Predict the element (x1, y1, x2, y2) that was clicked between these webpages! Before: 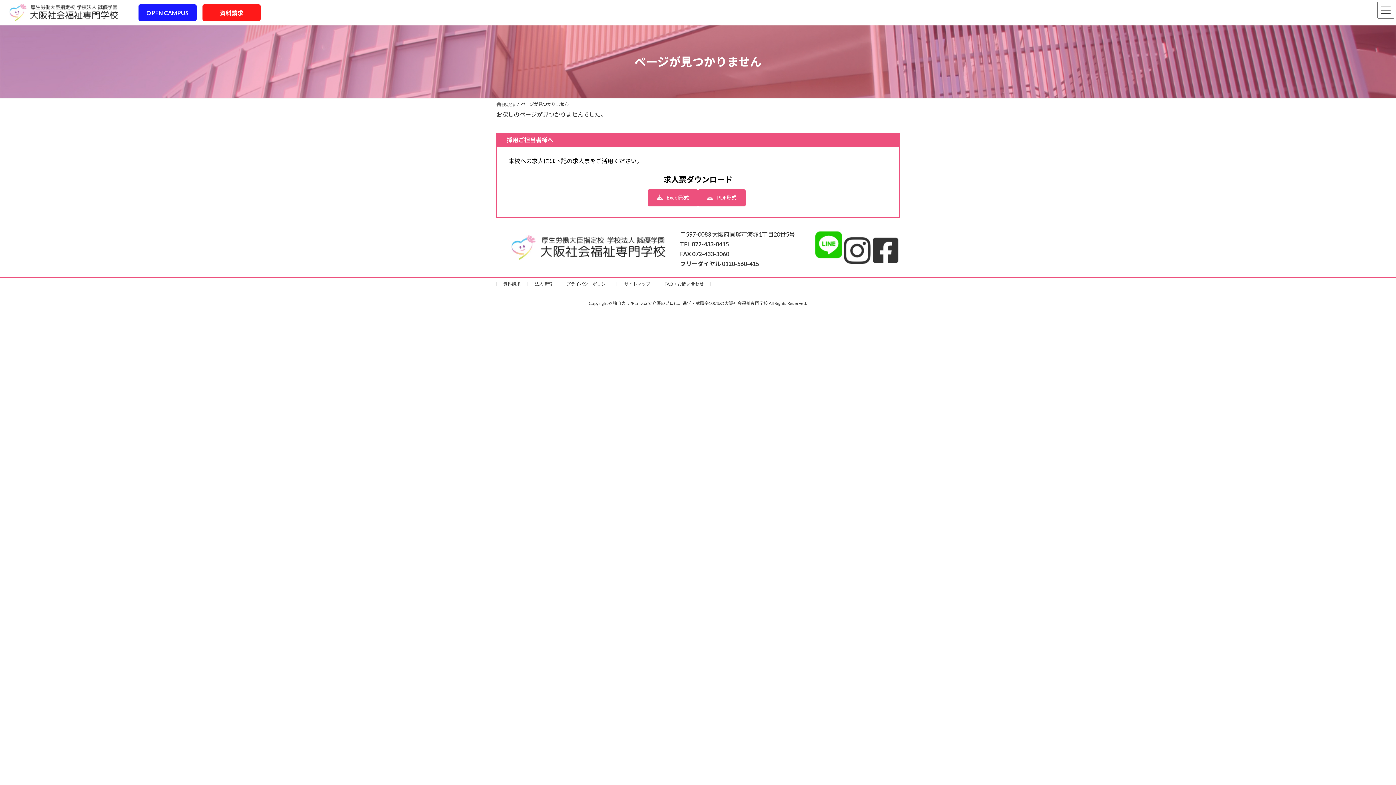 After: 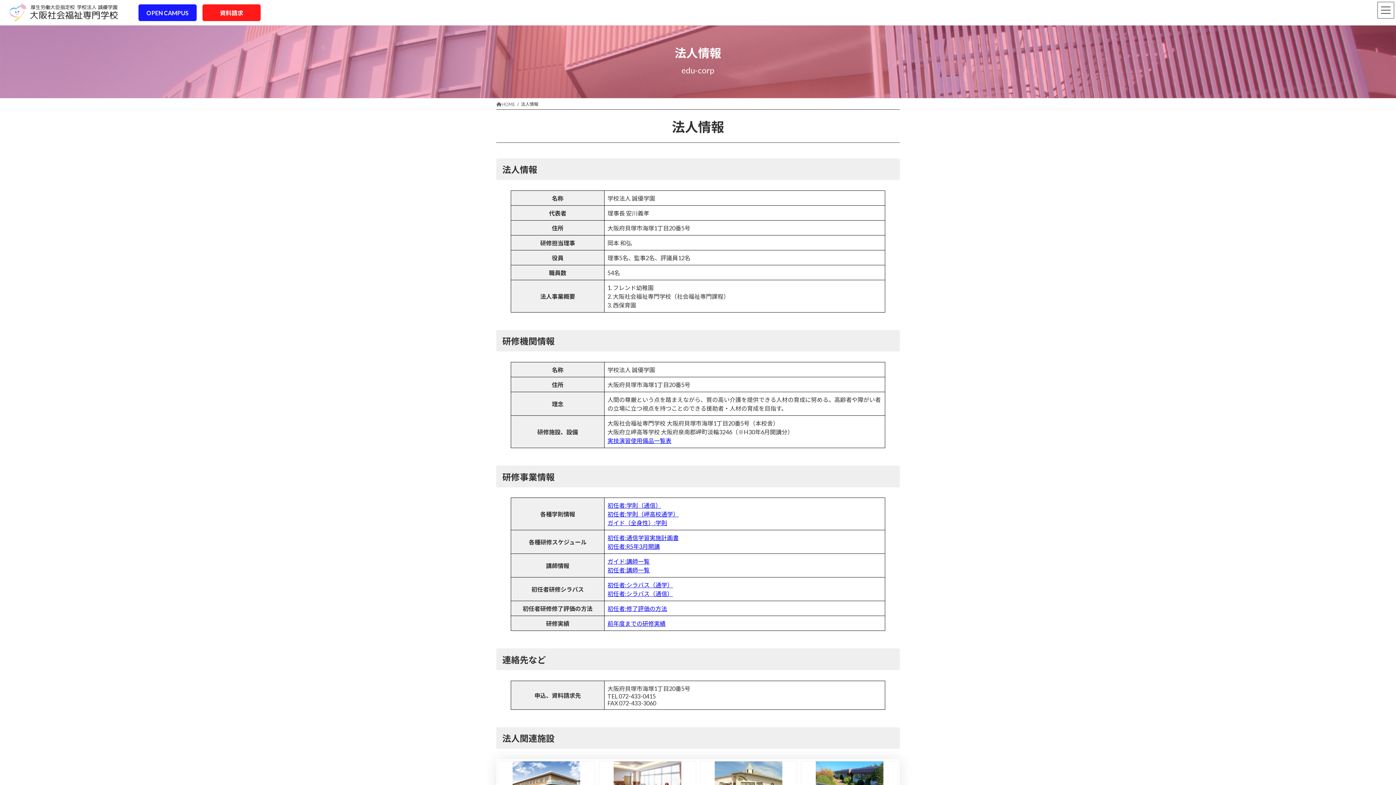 Action: bbox: (534, 281, 552, 286) label: 法人情報